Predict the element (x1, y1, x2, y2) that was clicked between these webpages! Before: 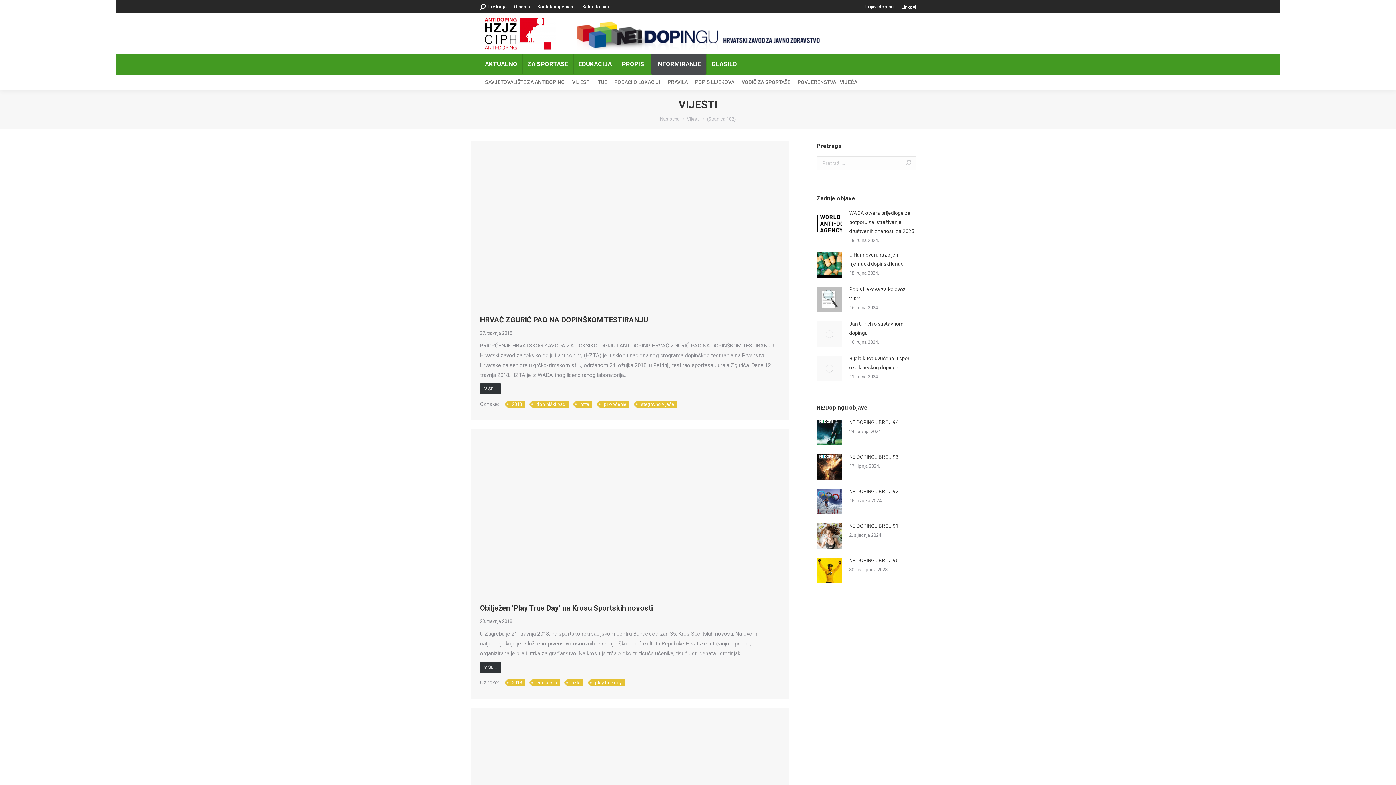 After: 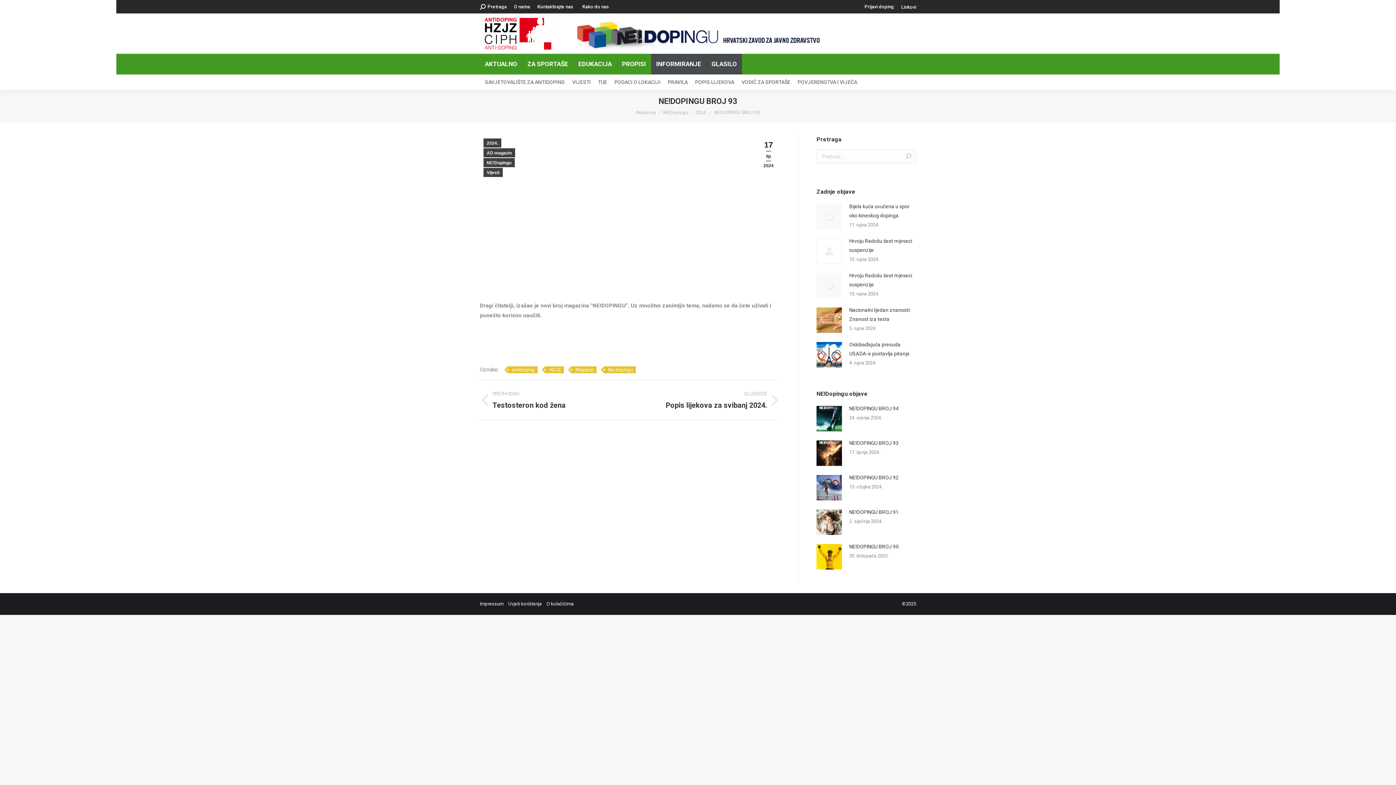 Action: label: Post image bbox: (816, 454, 842, 479)